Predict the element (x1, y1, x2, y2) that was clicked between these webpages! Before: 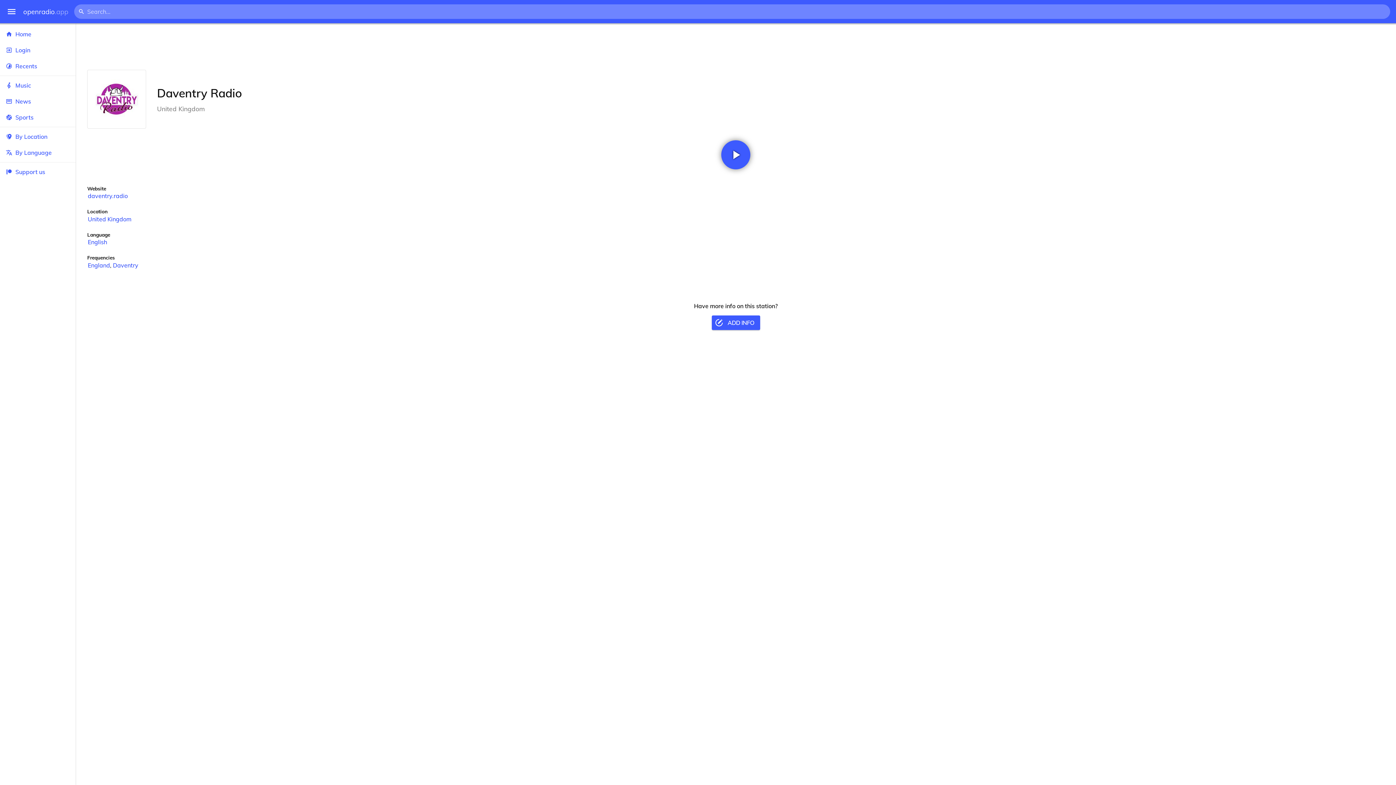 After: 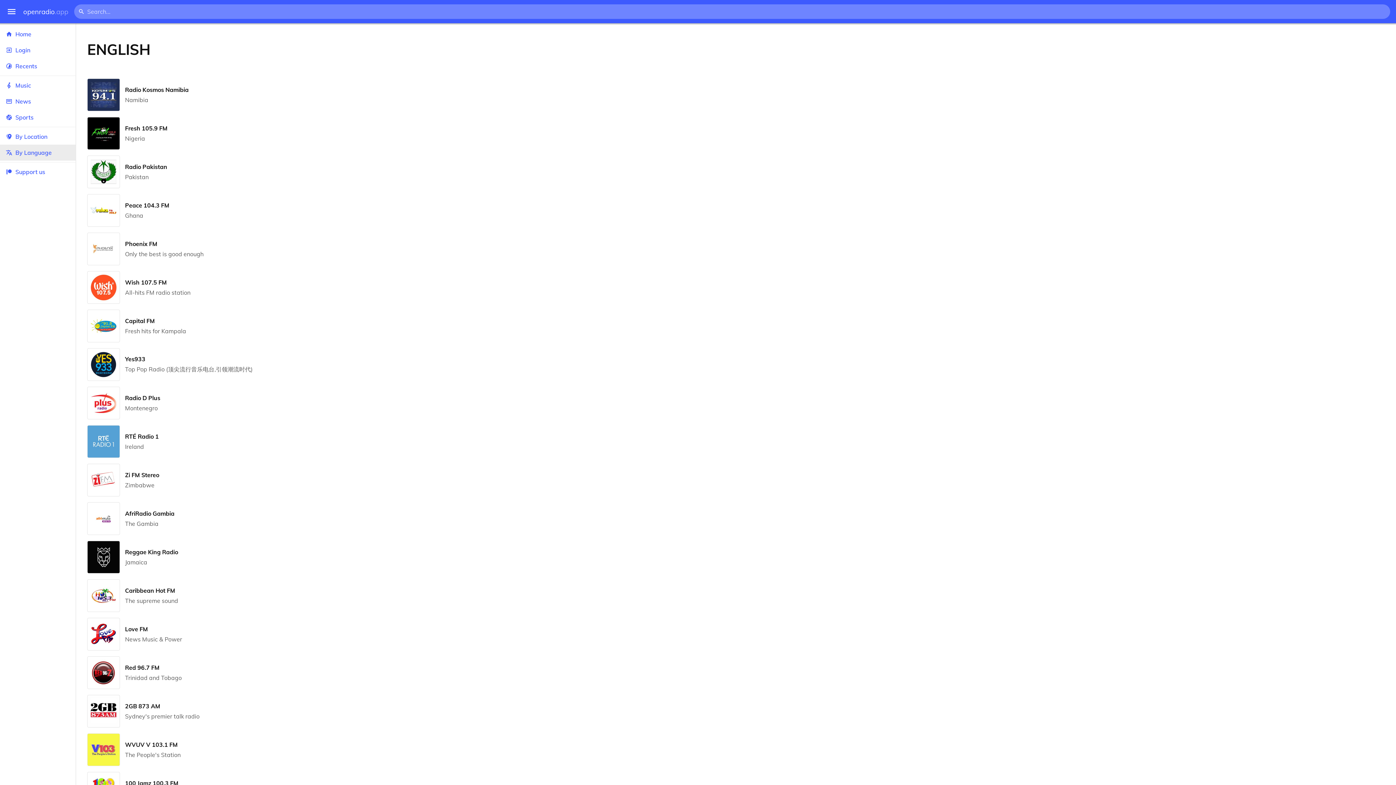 Action: bbox: (87, 238, 107, 245) label: English